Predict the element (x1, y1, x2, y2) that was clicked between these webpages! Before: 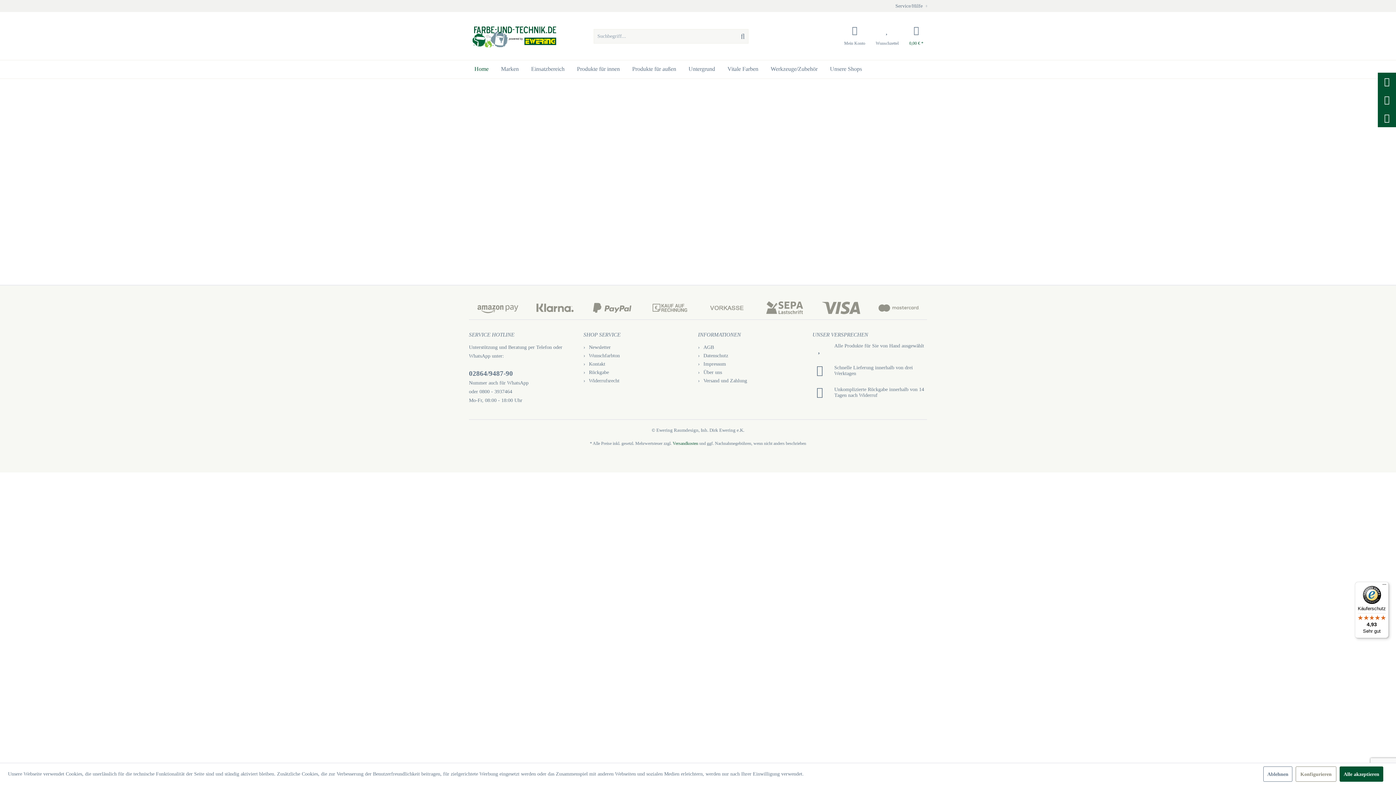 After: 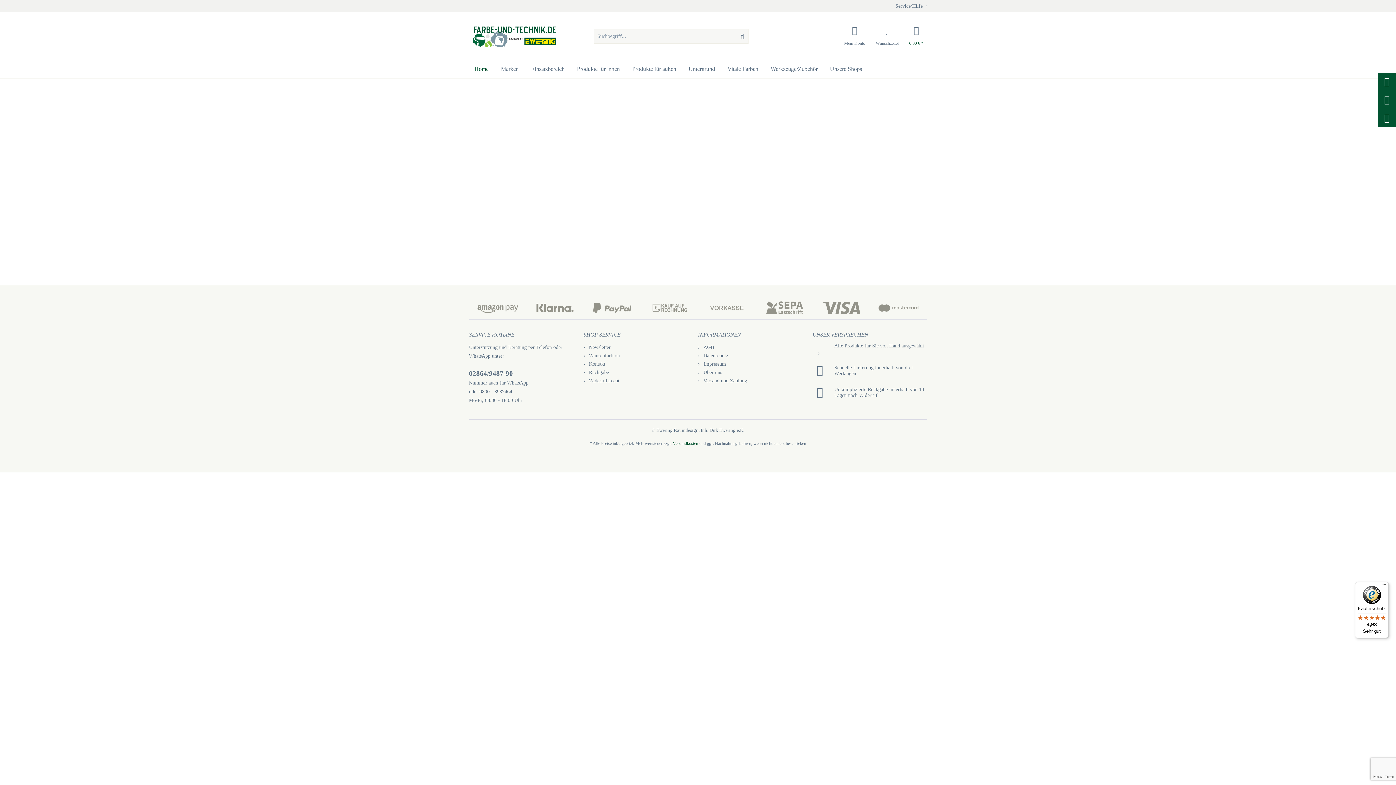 Action: label: Ablehnen bbox: (1263, 766, 1292, 782)